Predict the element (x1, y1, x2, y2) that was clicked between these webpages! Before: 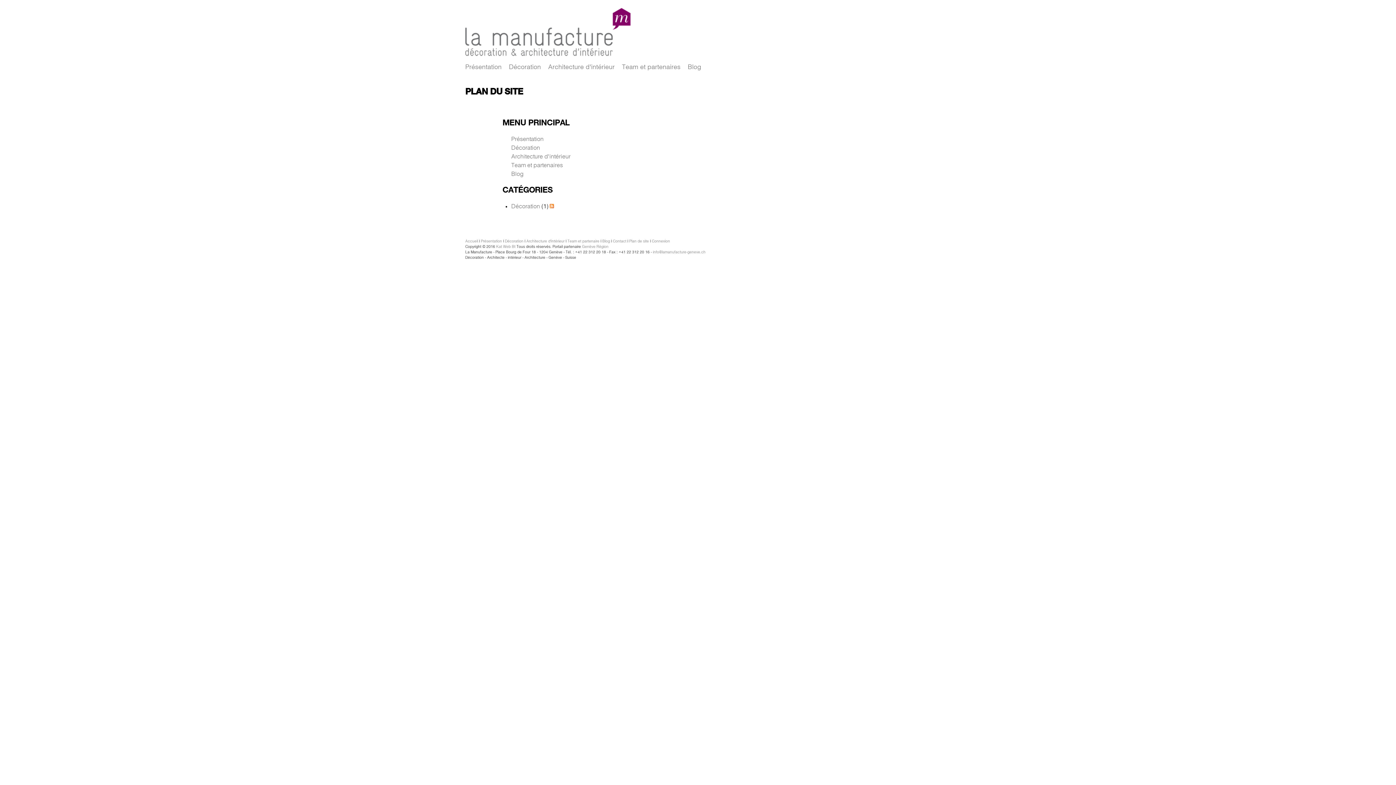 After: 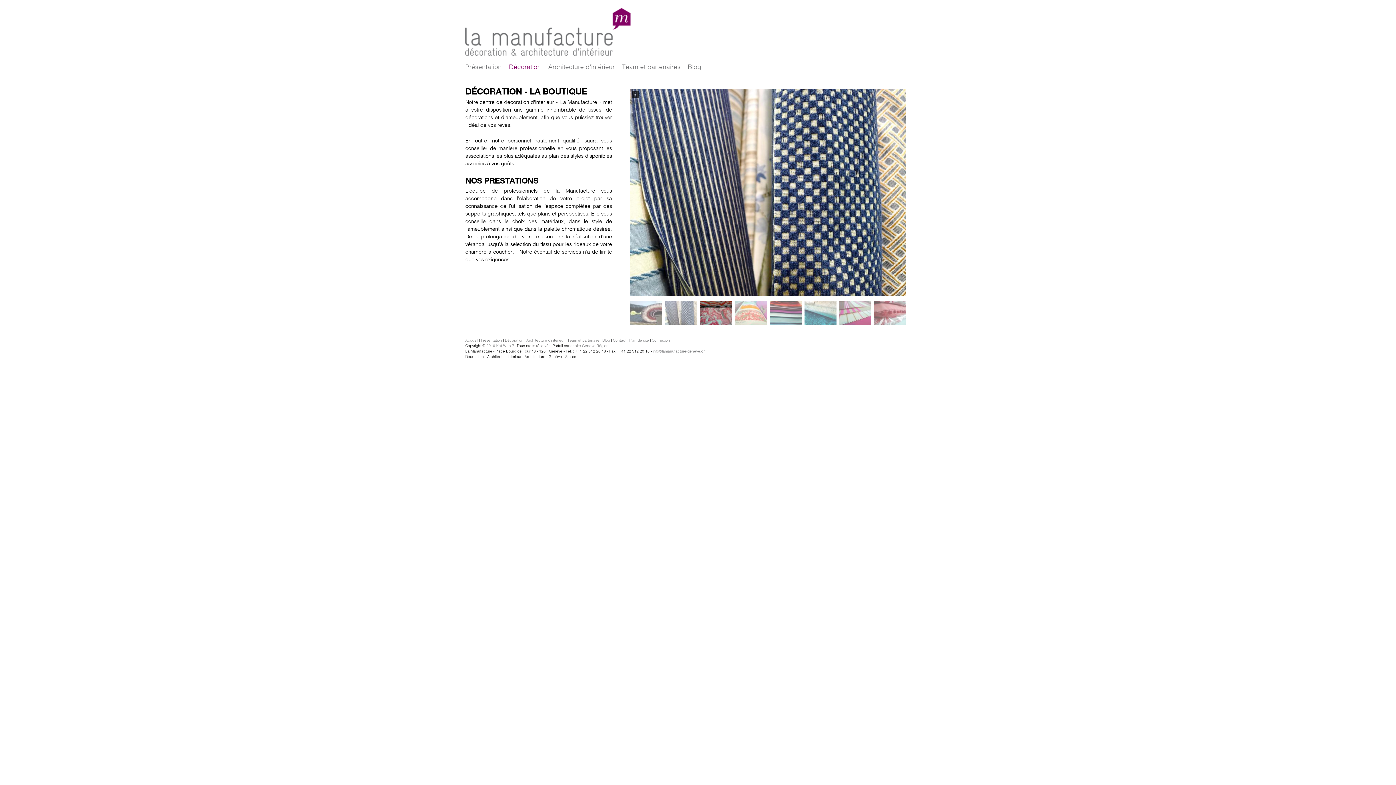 Action: bbox: (511, 145, 540, 150) label: Décoration